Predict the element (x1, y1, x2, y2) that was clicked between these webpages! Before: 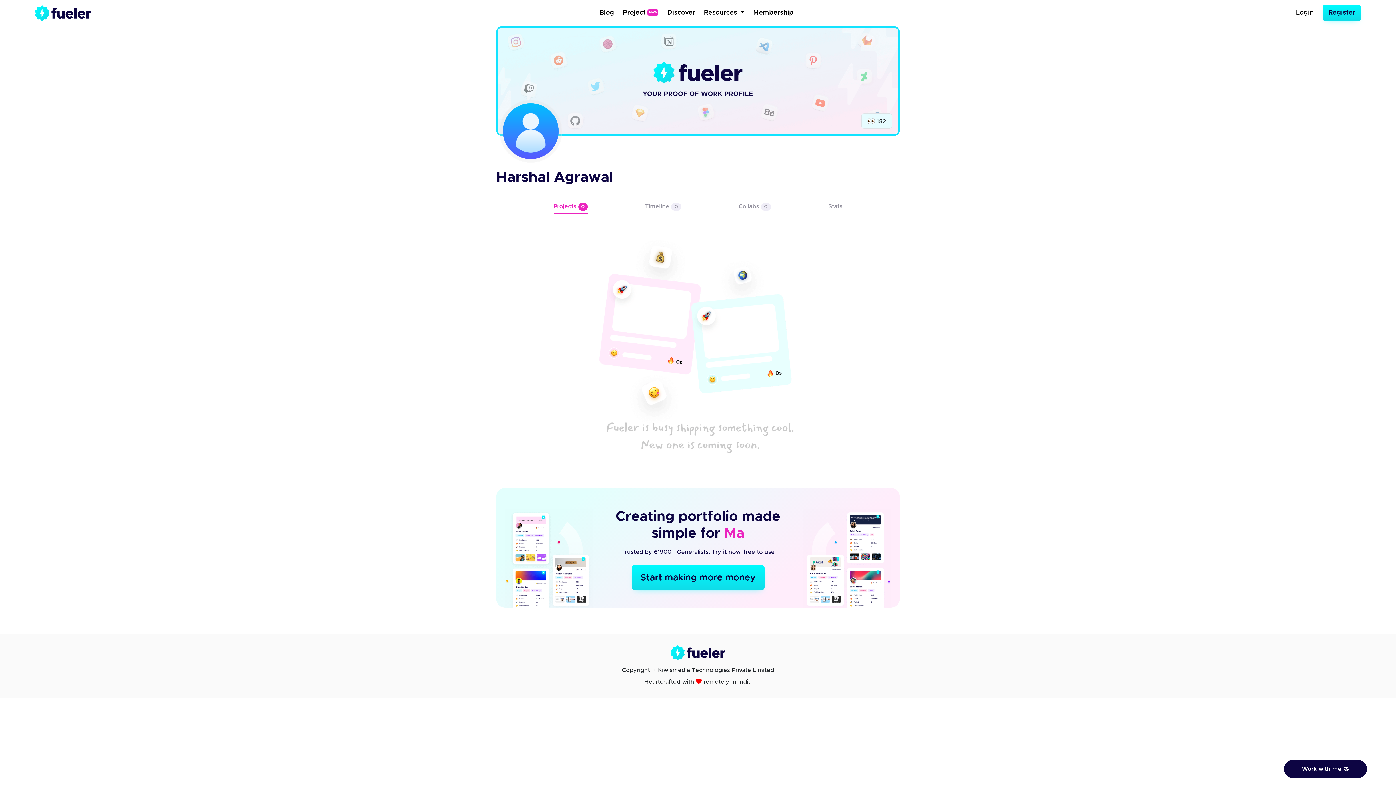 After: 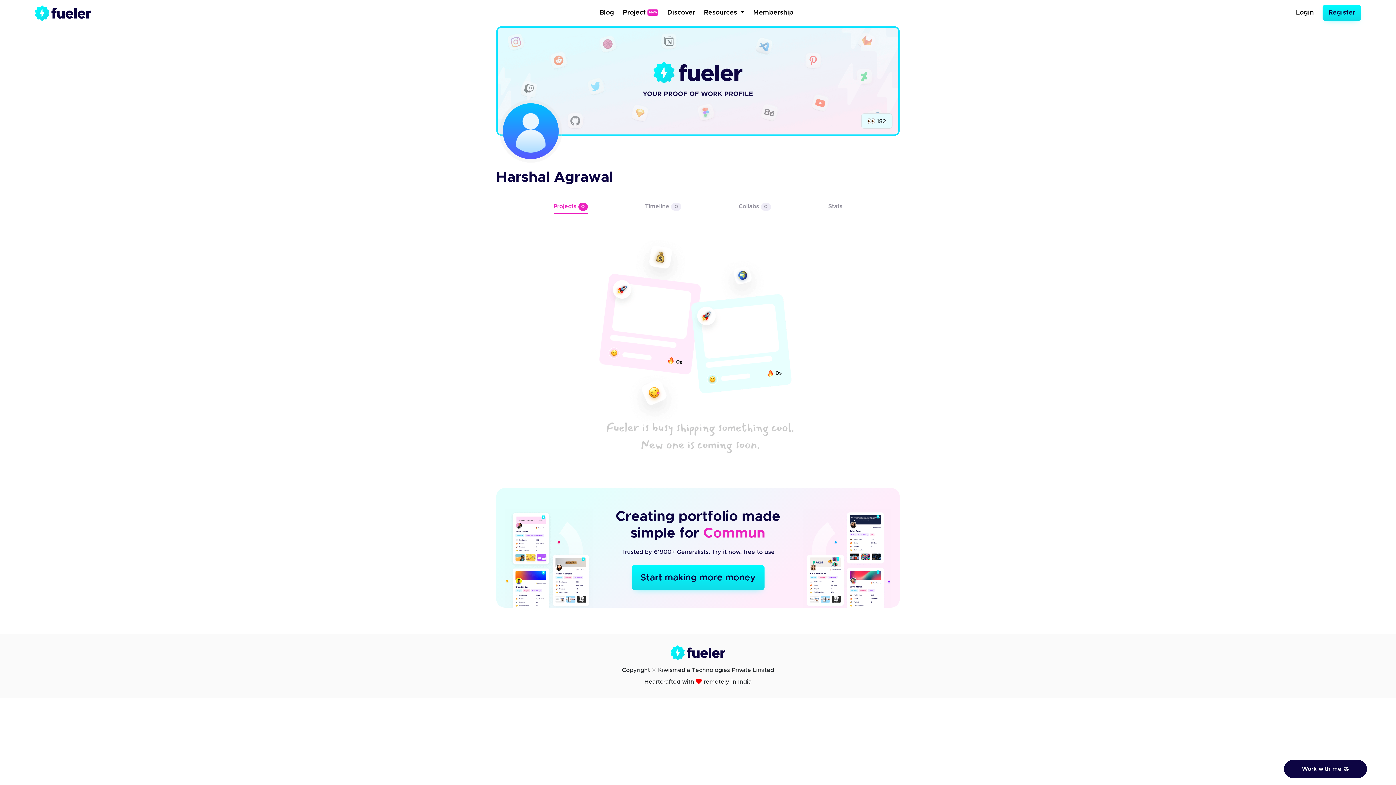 Action: label: Projects 0 bbox: (553, 203, 587, 213)